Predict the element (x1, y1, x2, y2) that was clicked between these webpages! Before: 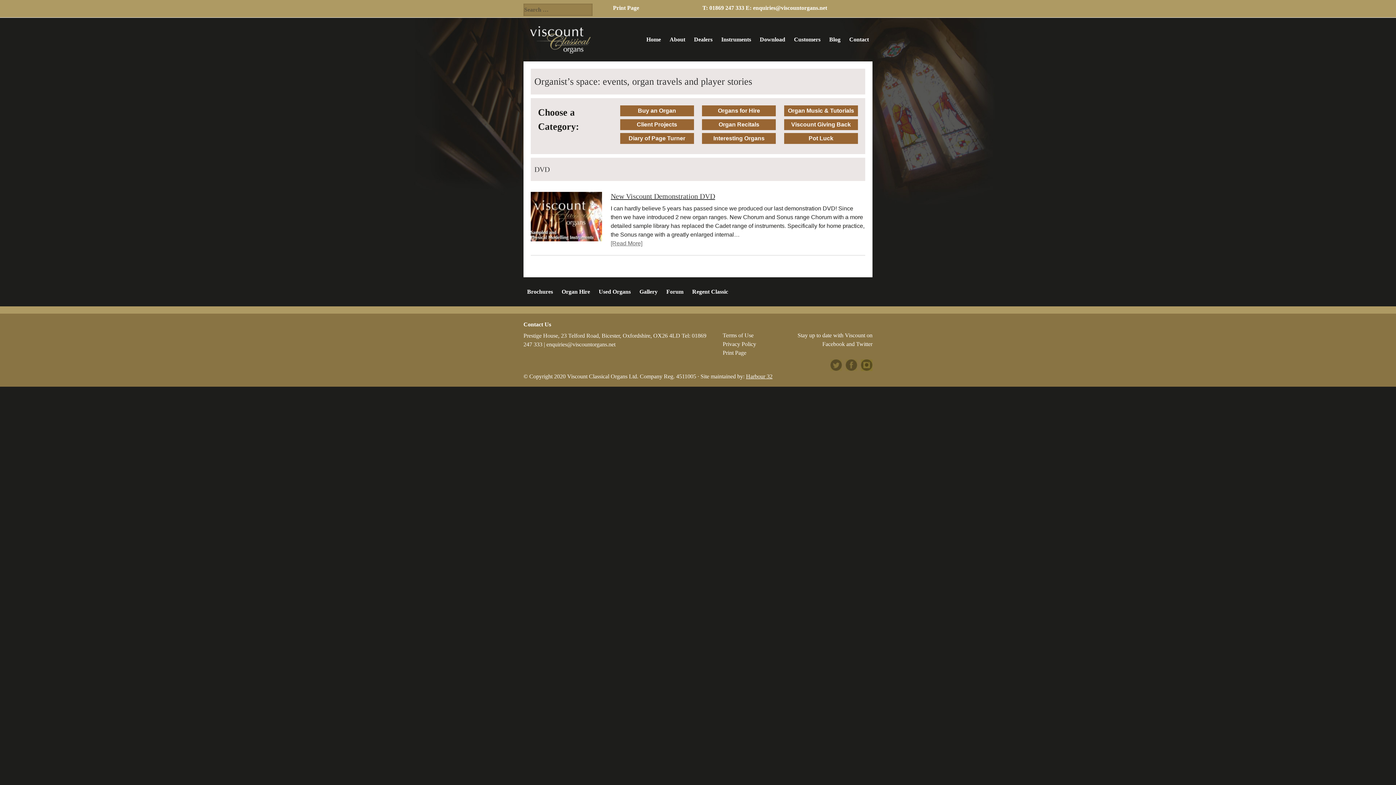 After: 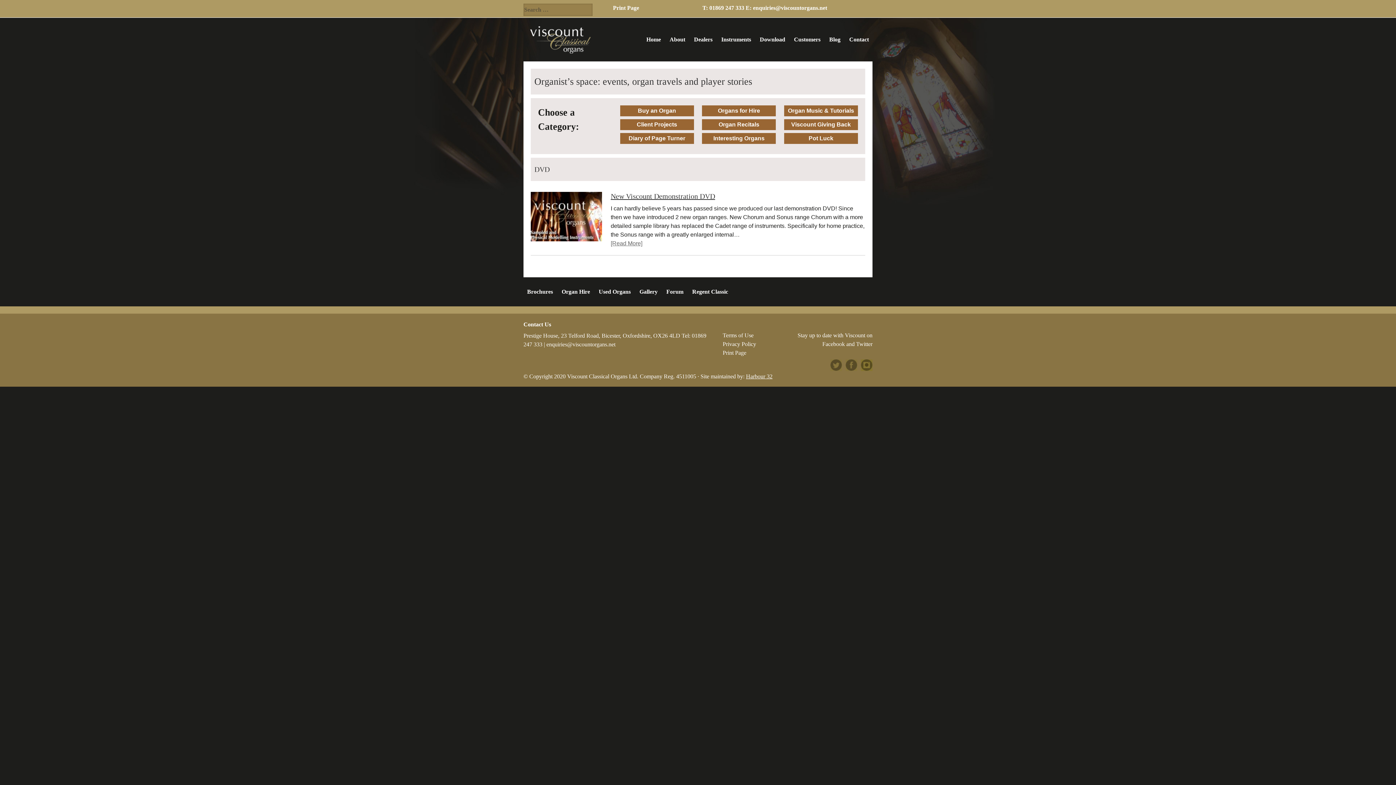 Action: bbox: (753, 4, 827, 10) label: enquiries@viscountorgans.net